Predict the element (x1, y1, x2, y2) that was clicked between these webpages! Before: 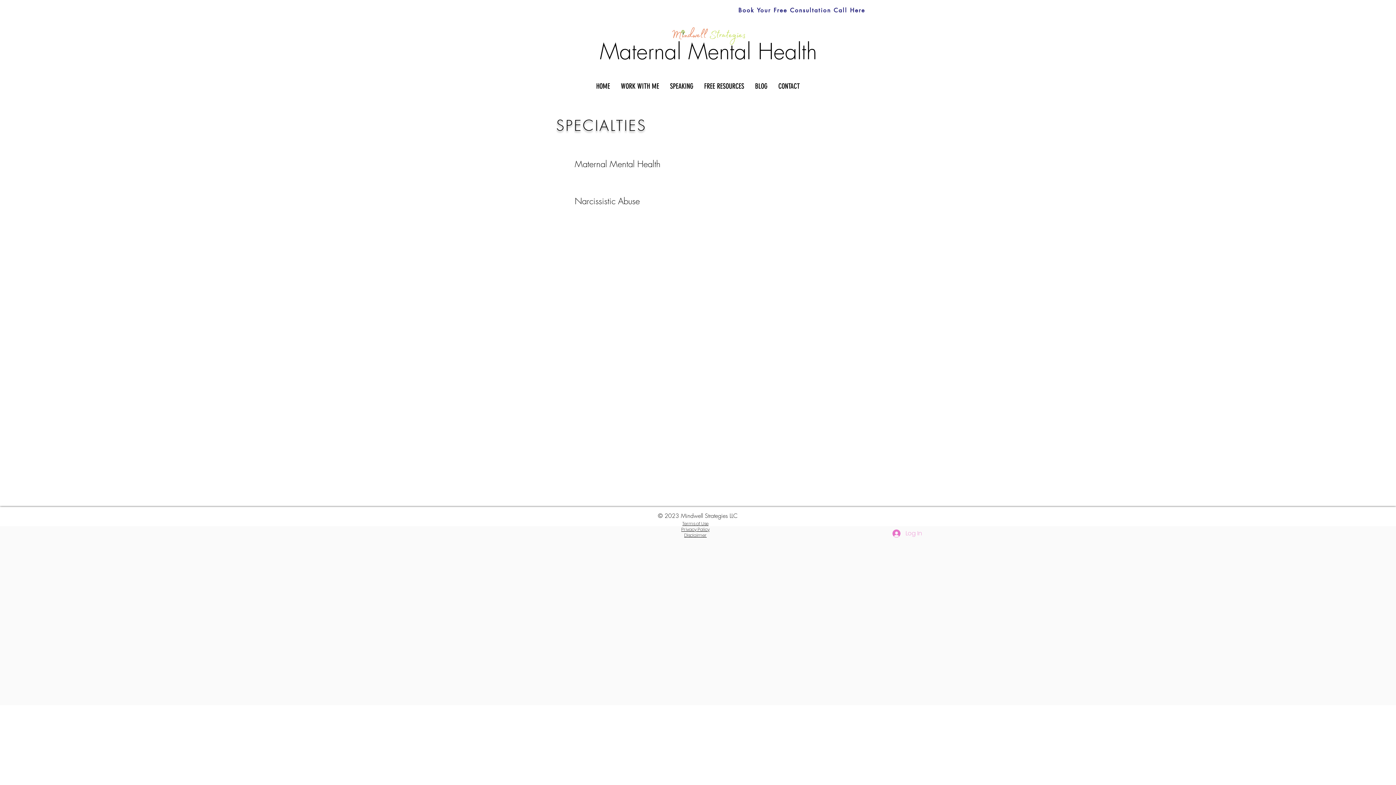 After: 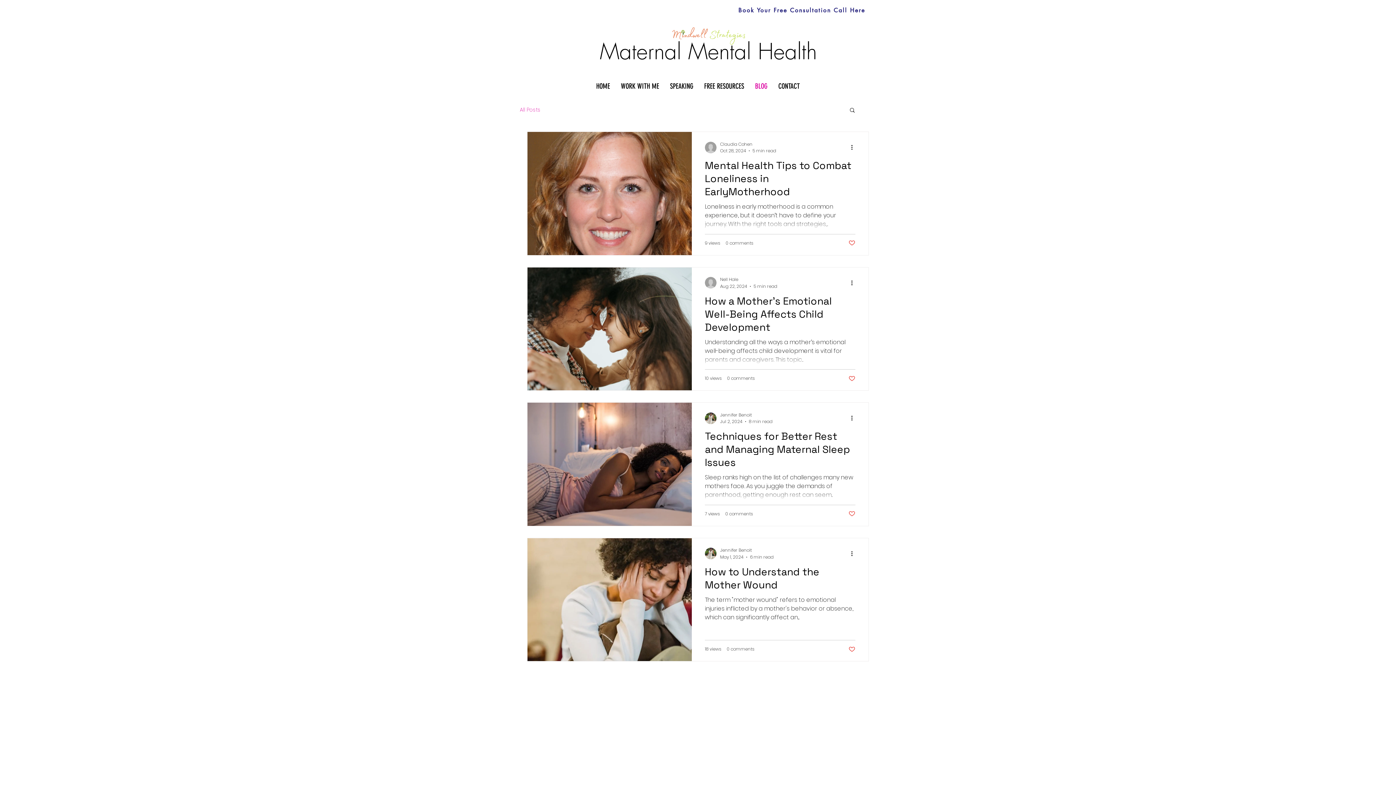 Action: label: BLOG bbox: (749, 77, 773, 95)